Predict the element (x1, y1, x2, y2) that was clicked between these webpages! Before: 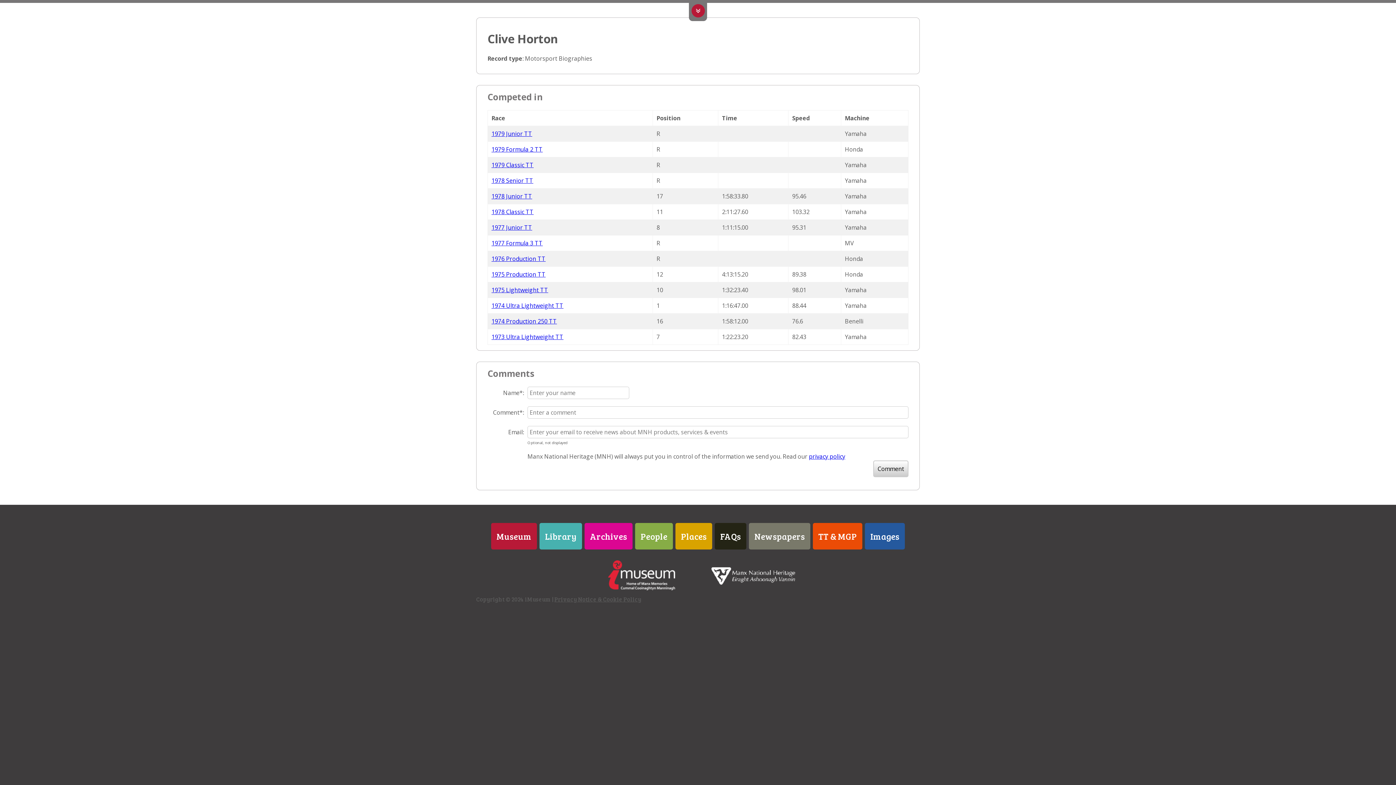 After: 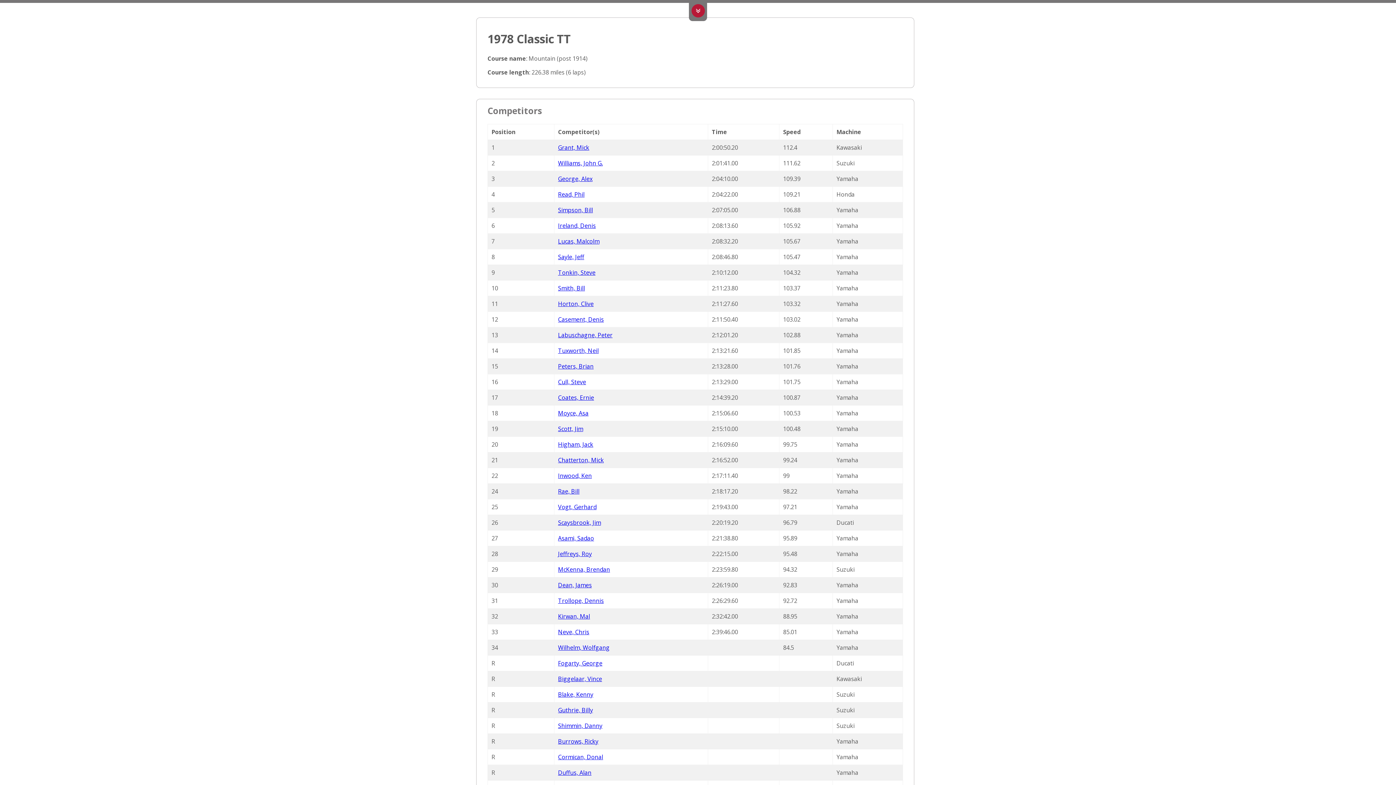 Action: bbox: (491, 207, 533, 215) label: 1978 Classic TT